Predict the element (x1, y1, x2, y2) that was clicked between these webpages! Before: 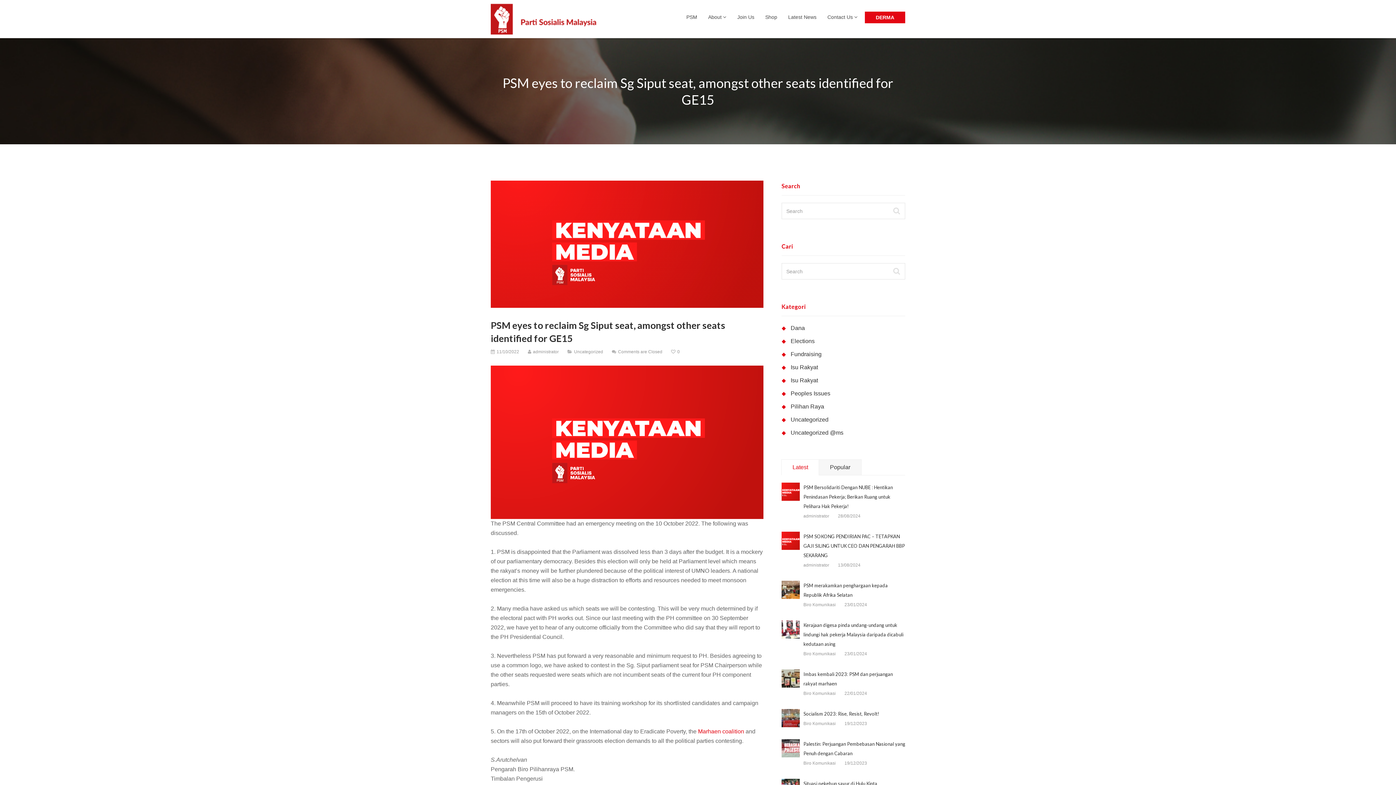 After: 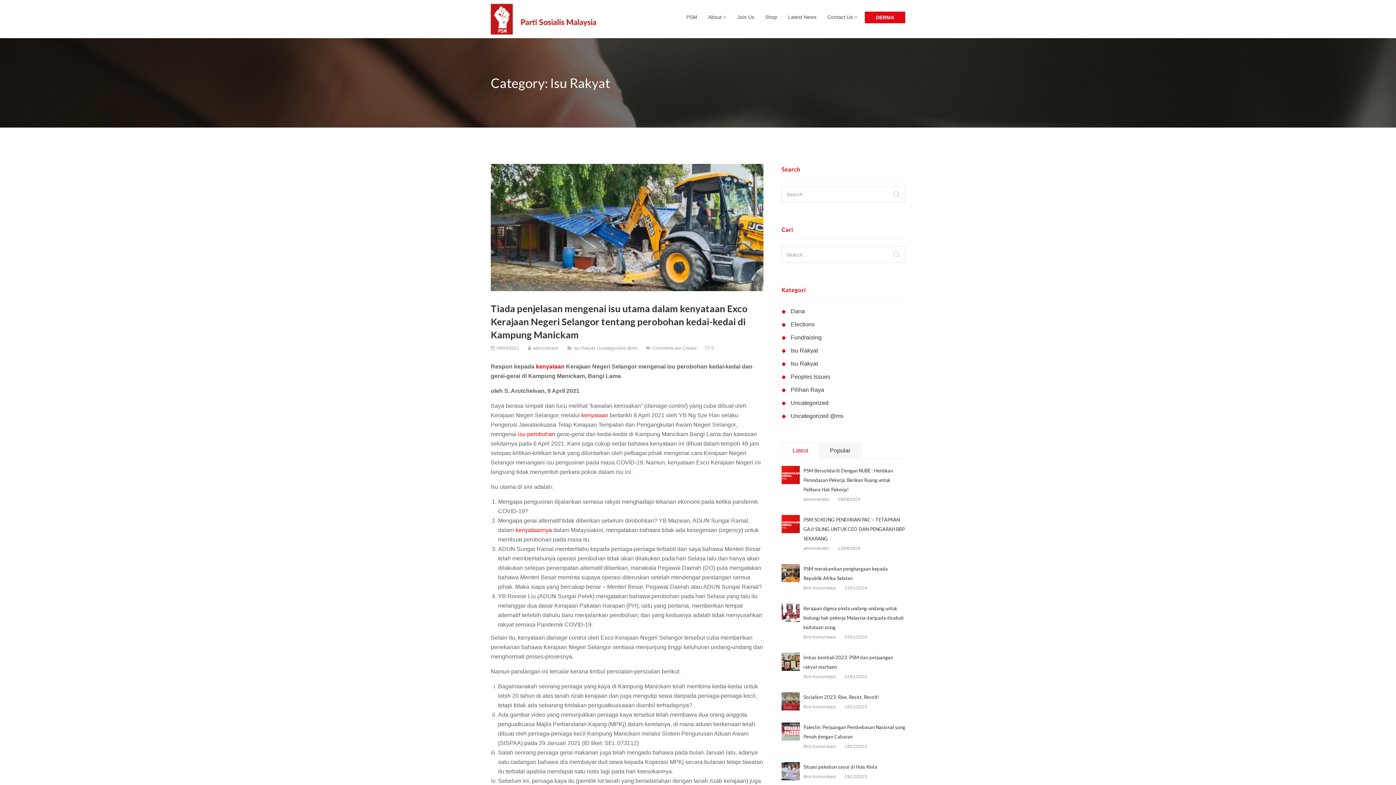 Action: bbox: (790, 364, 818, 370) label: Isu Rakyat